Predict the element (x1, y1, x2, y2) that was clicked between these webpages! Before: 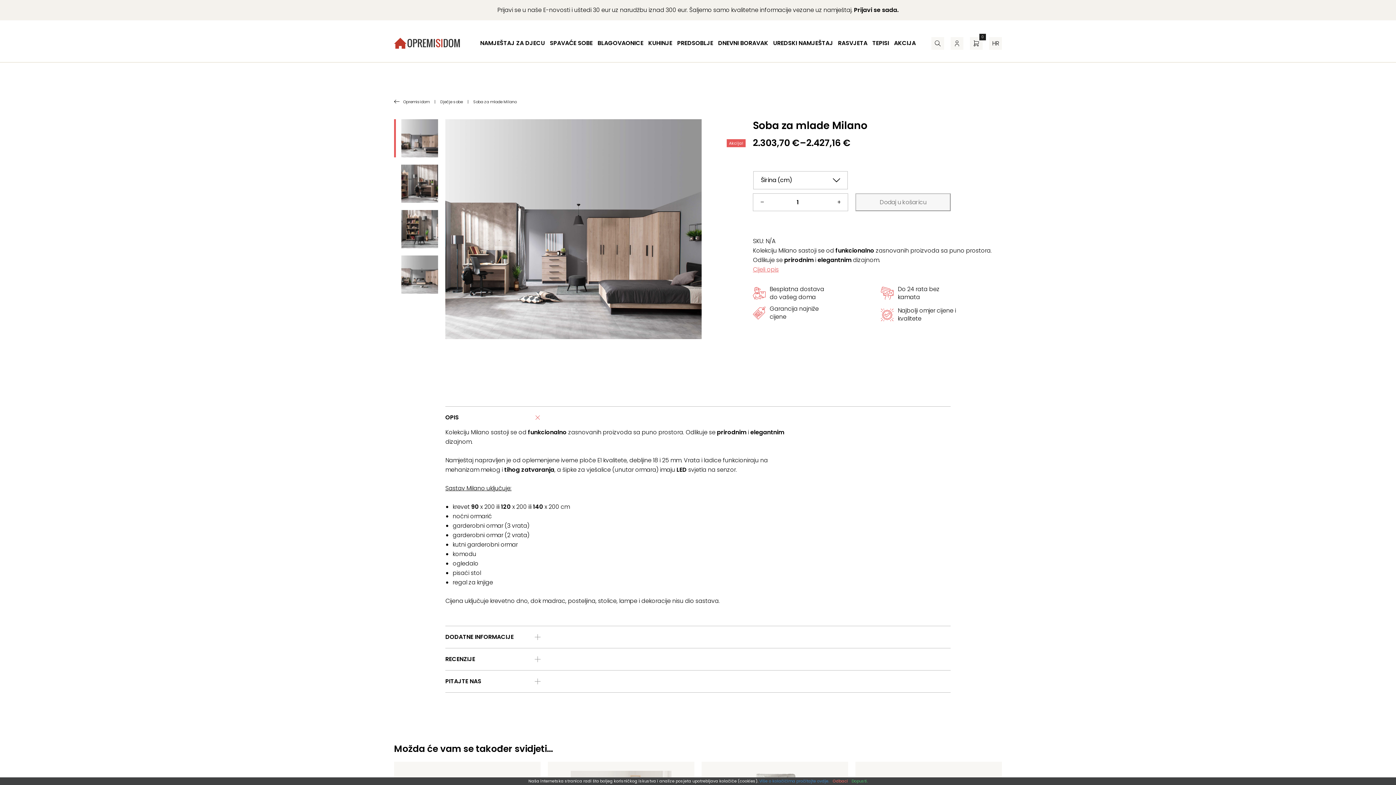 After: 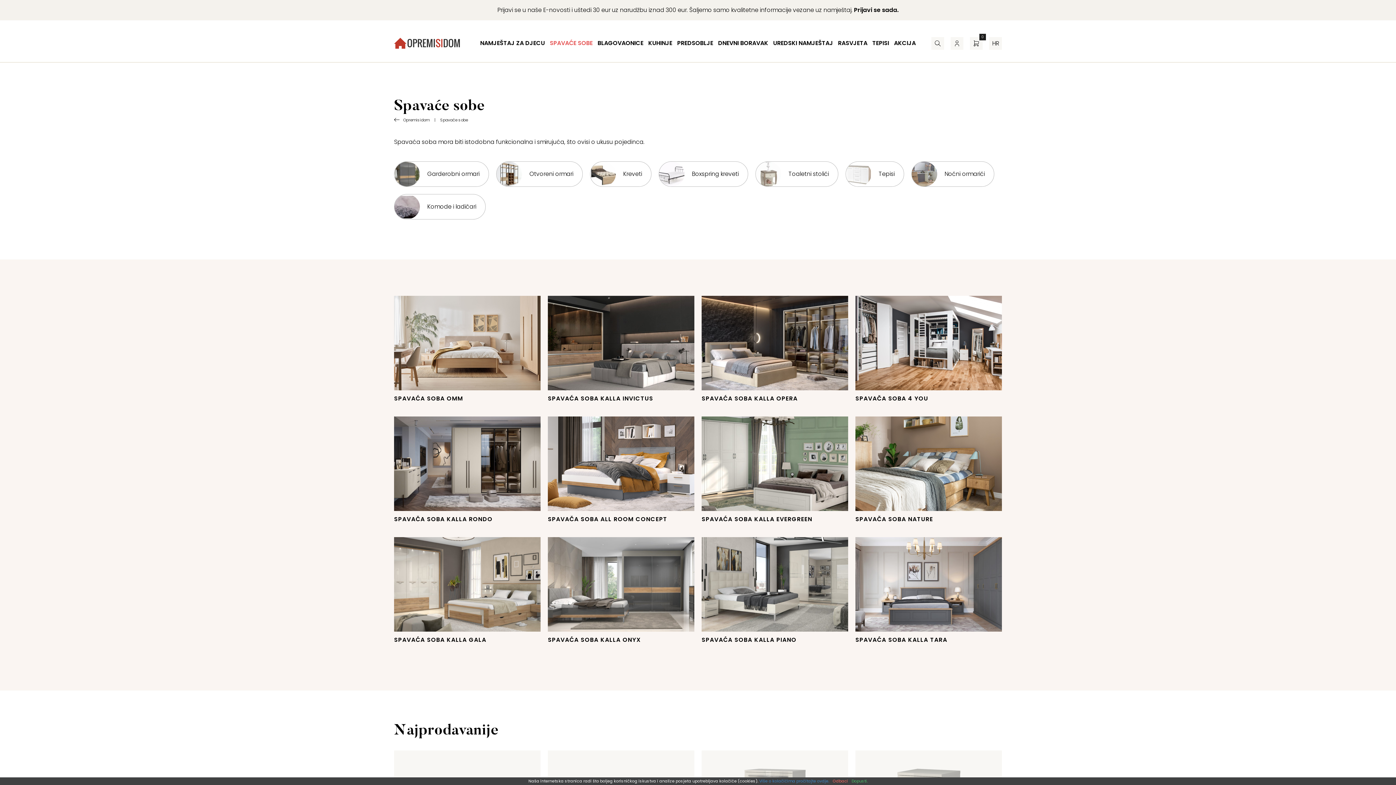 Action: label: SPAVAĆE SOBE bbox: (549, 38, 592, 48)